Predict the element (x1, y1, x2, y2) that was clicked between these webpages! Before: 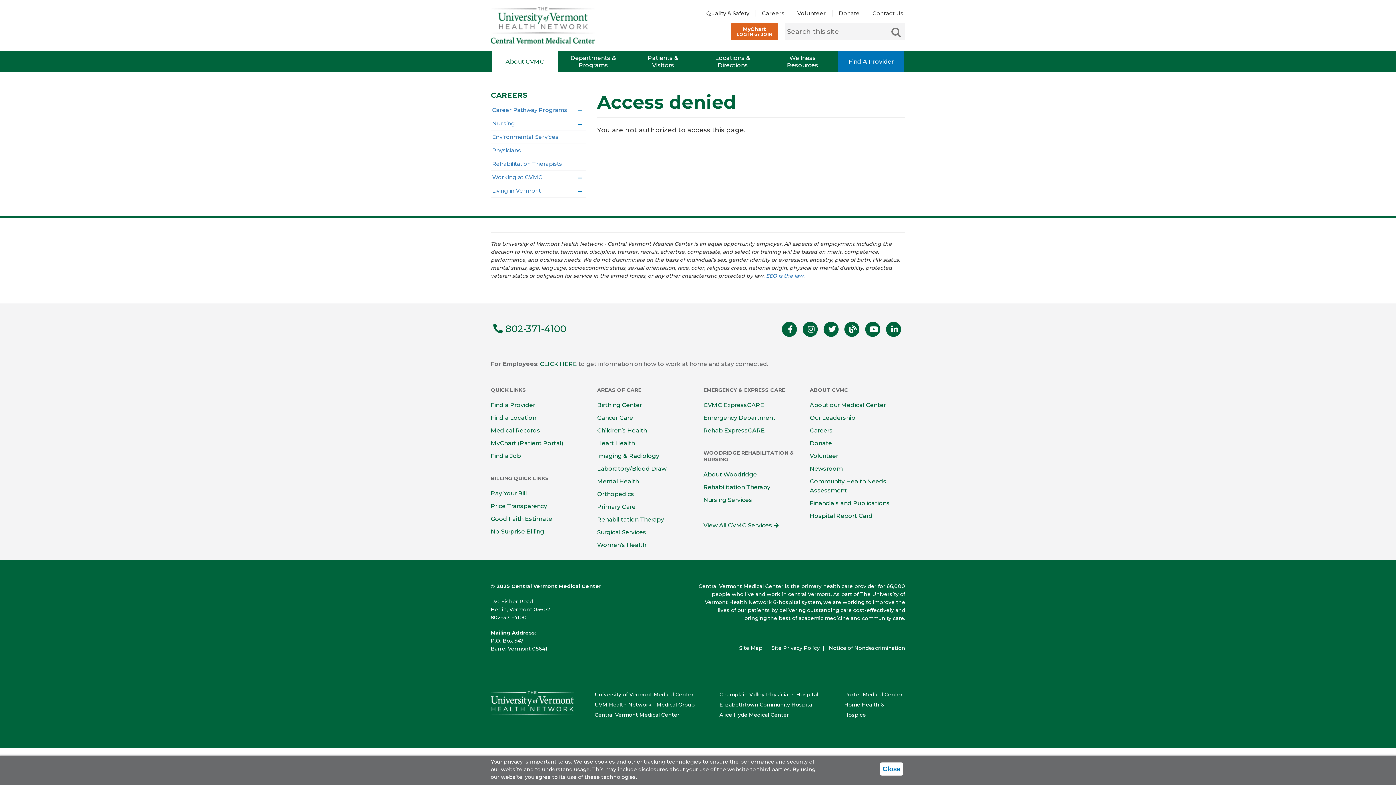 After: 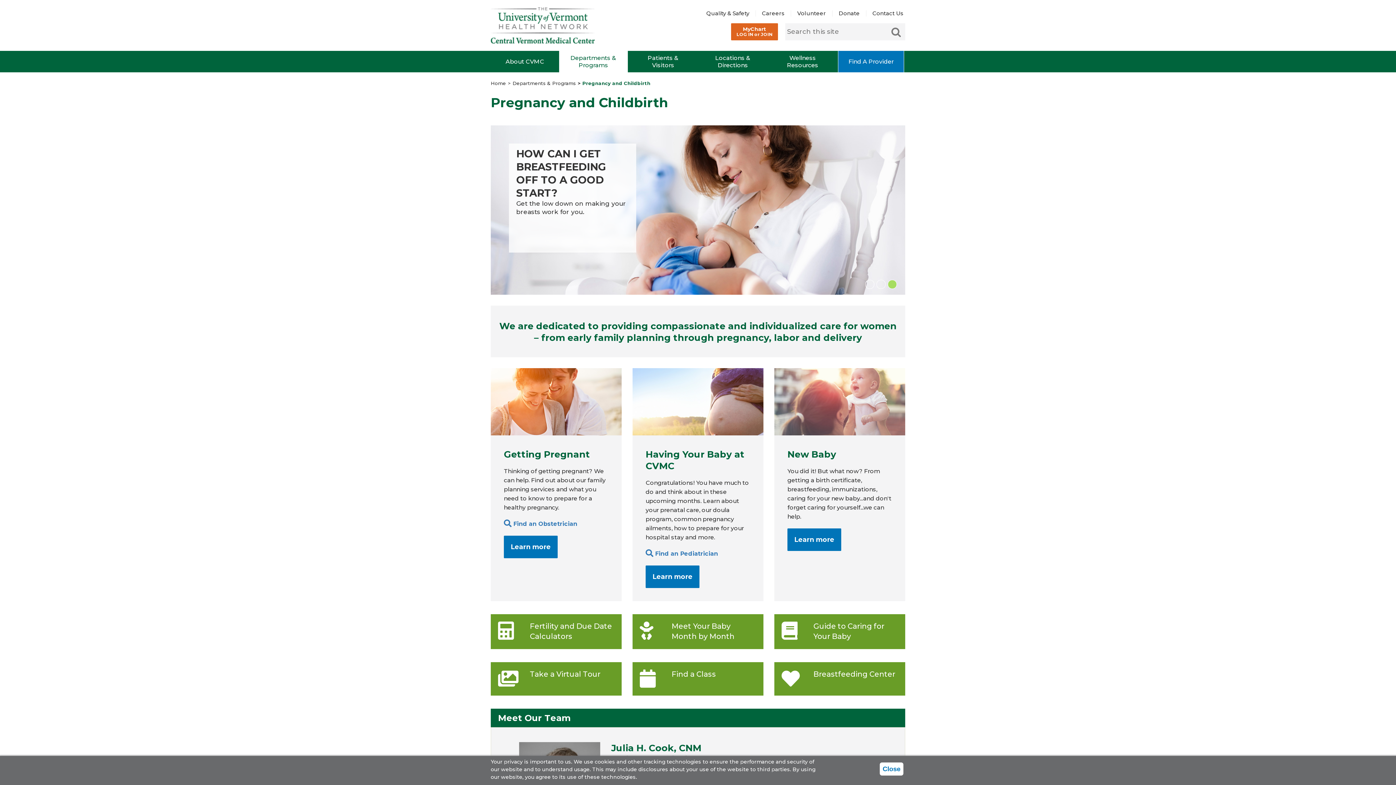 Action: bbox: (597, 401, 642, 408) label: Birthing Center